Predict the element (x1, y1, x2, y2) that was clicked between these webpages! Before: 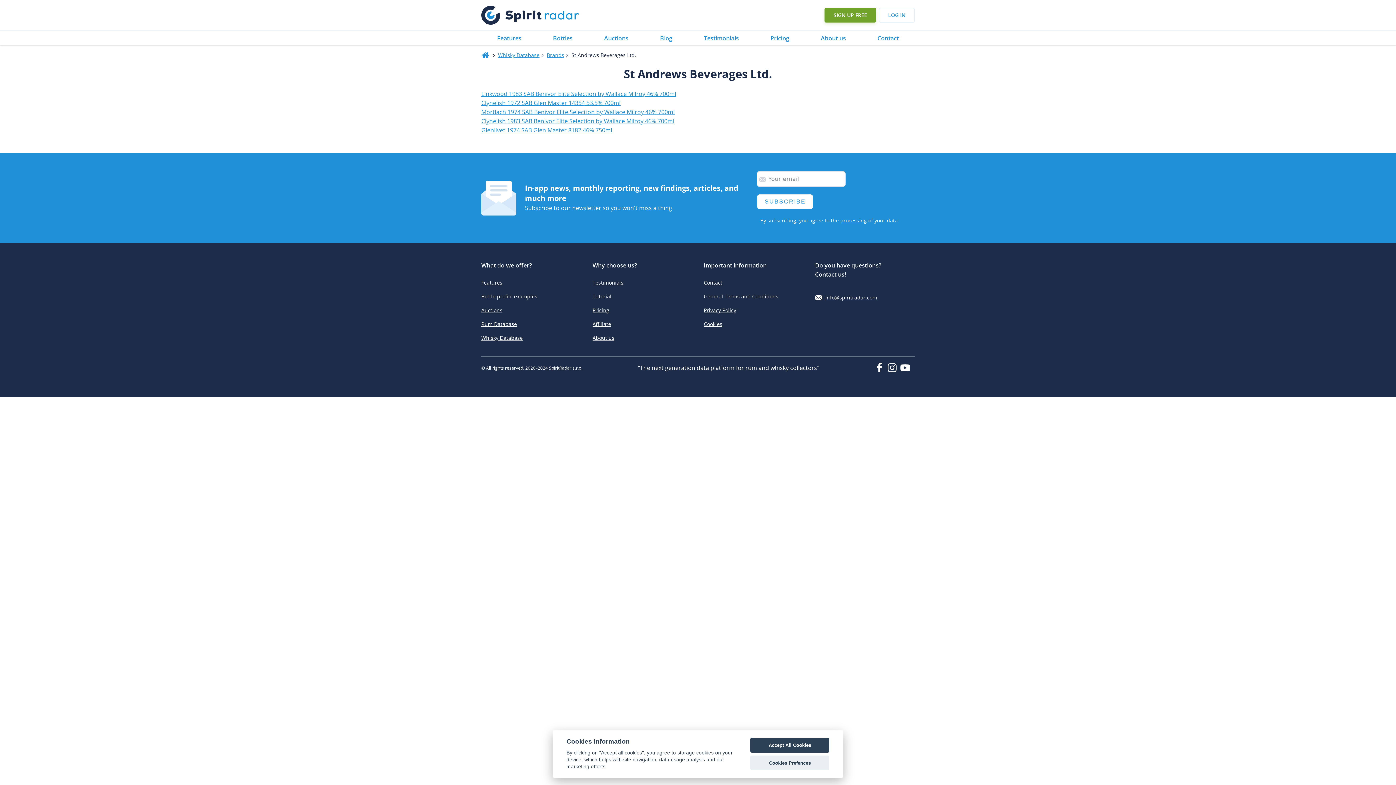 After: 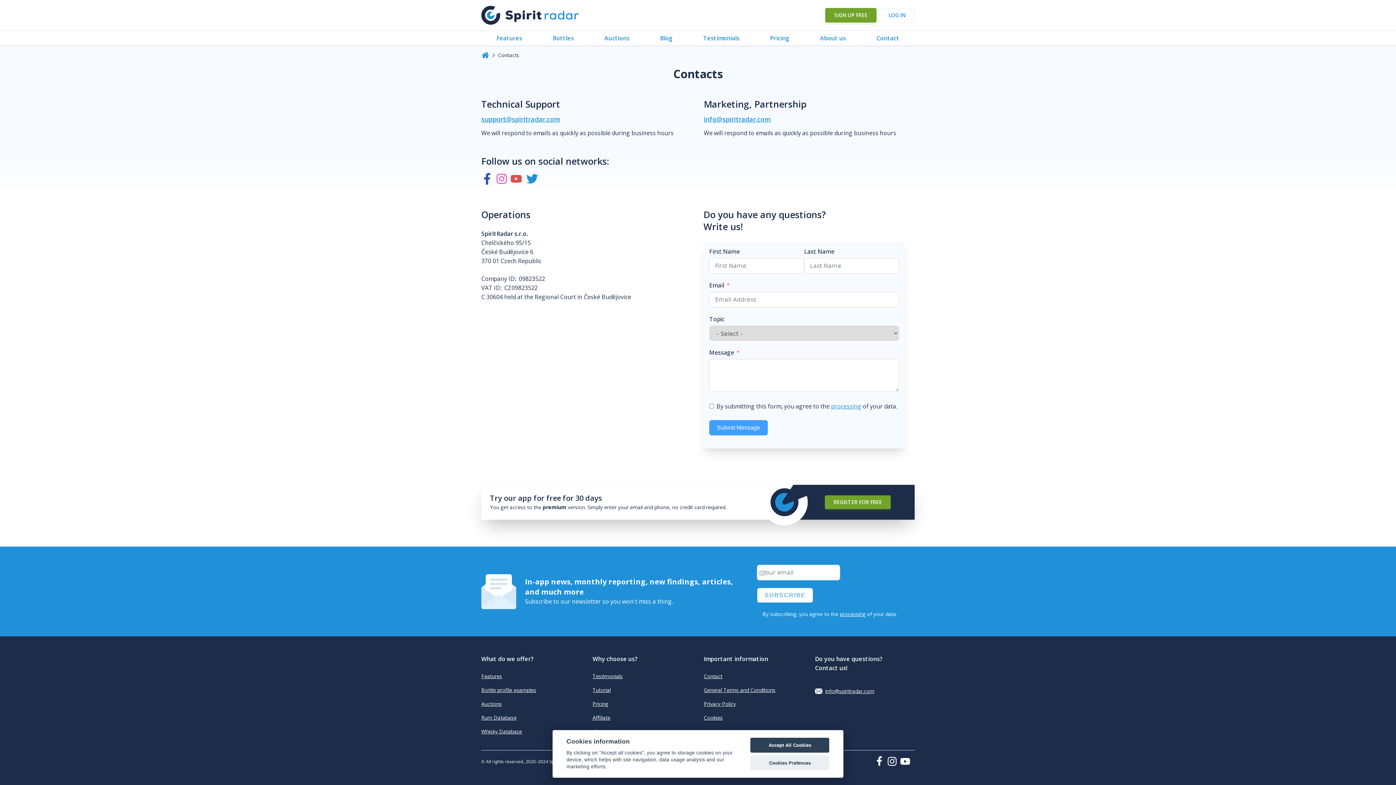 Action: label: Contact bbox: (877, 33, 899, 42)